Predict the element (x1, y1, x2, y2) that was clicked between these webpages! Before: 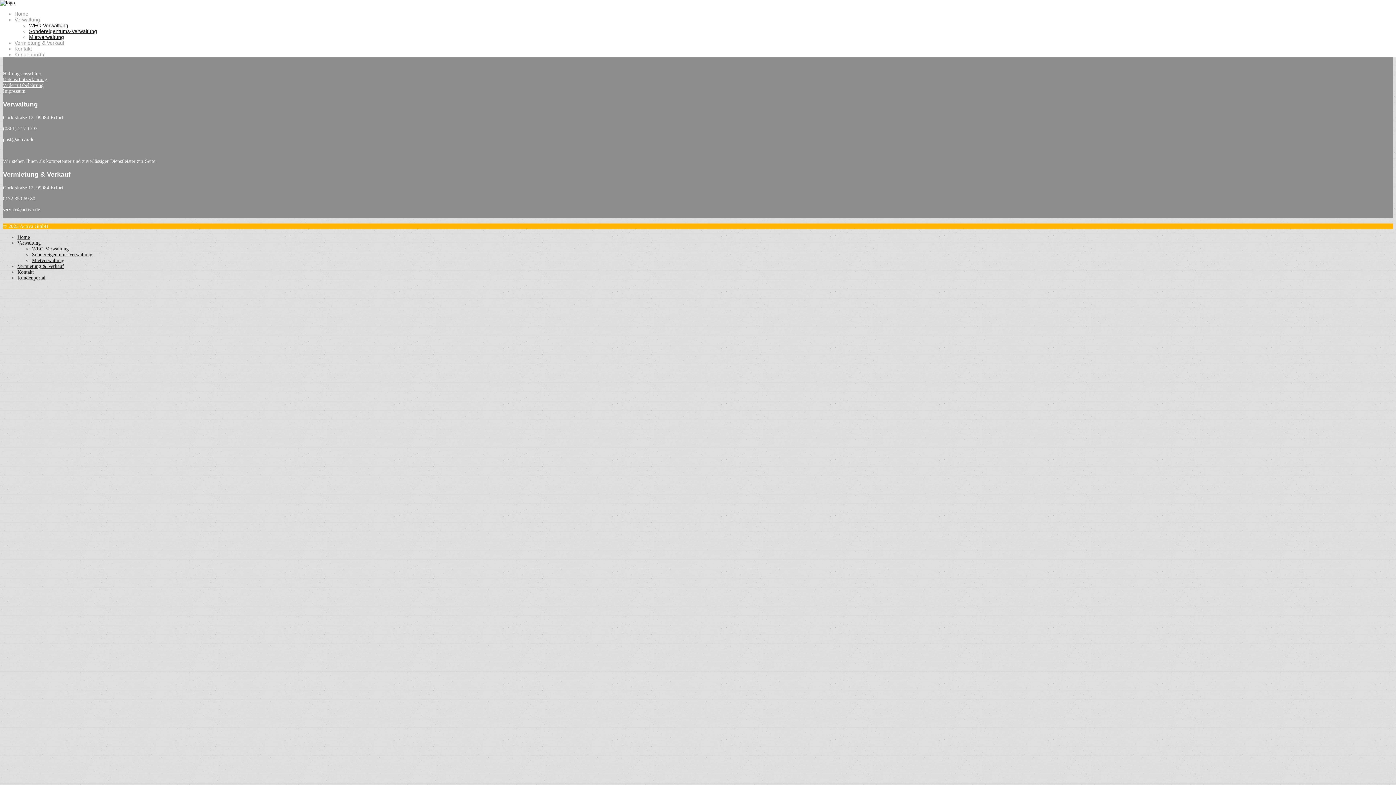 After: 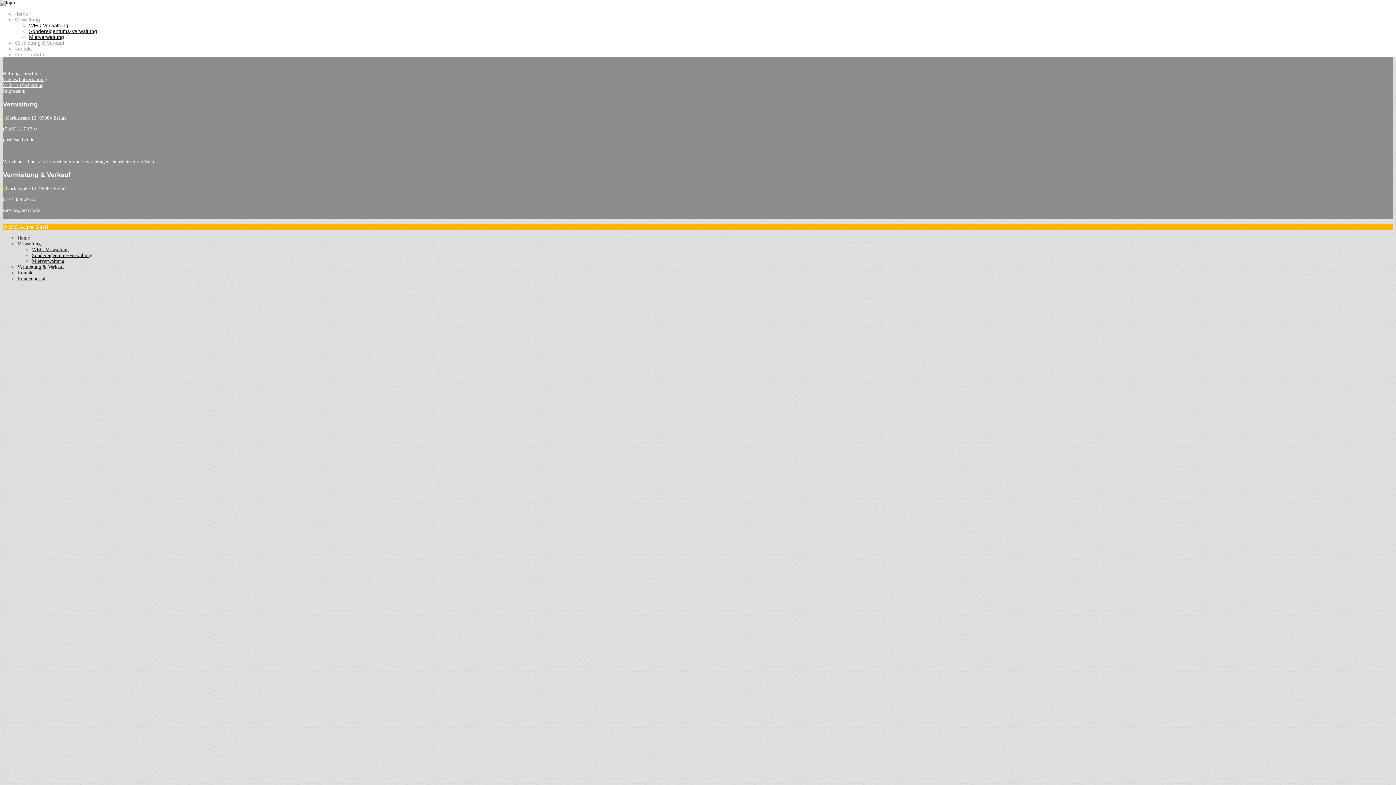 Action: label: Widerrufsbelehrung bbox: (2, 82, 43, 88)